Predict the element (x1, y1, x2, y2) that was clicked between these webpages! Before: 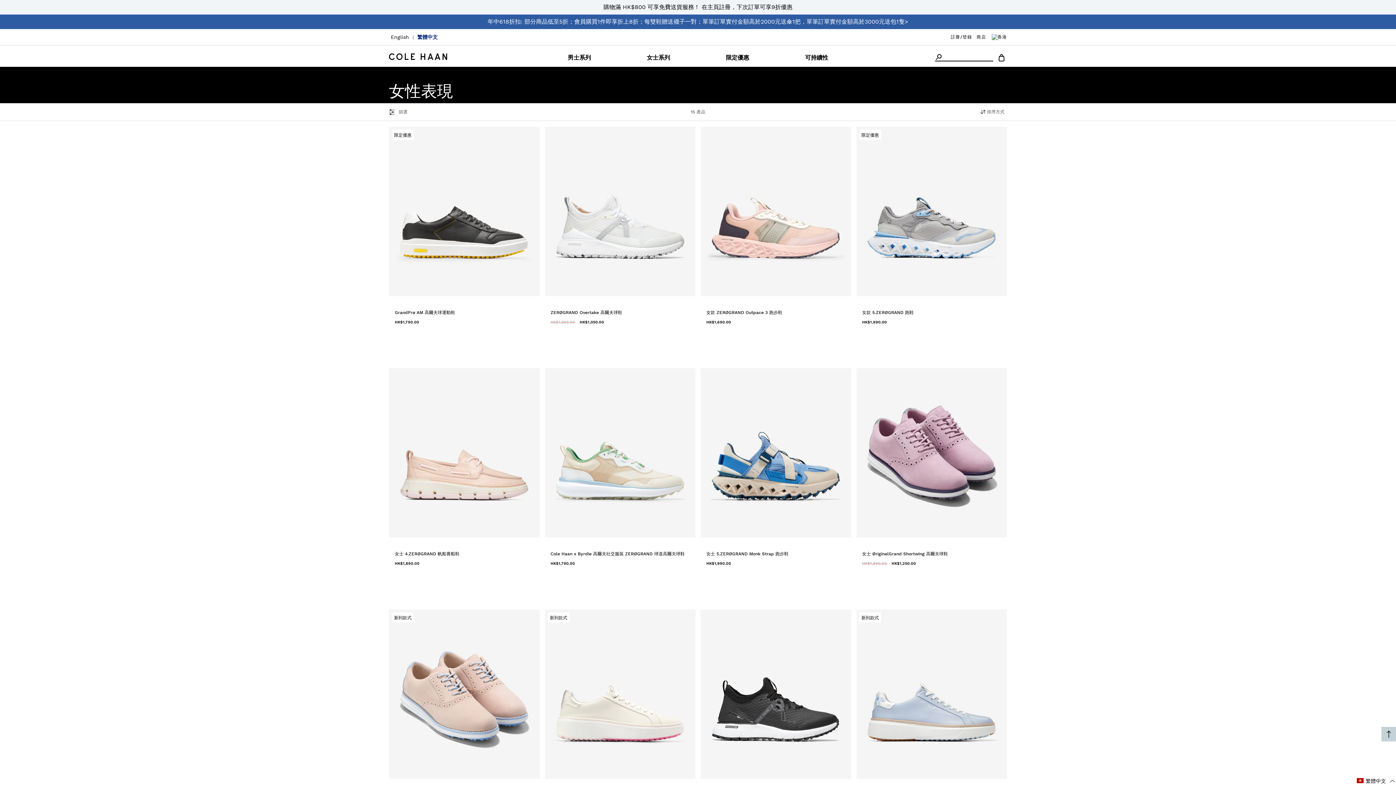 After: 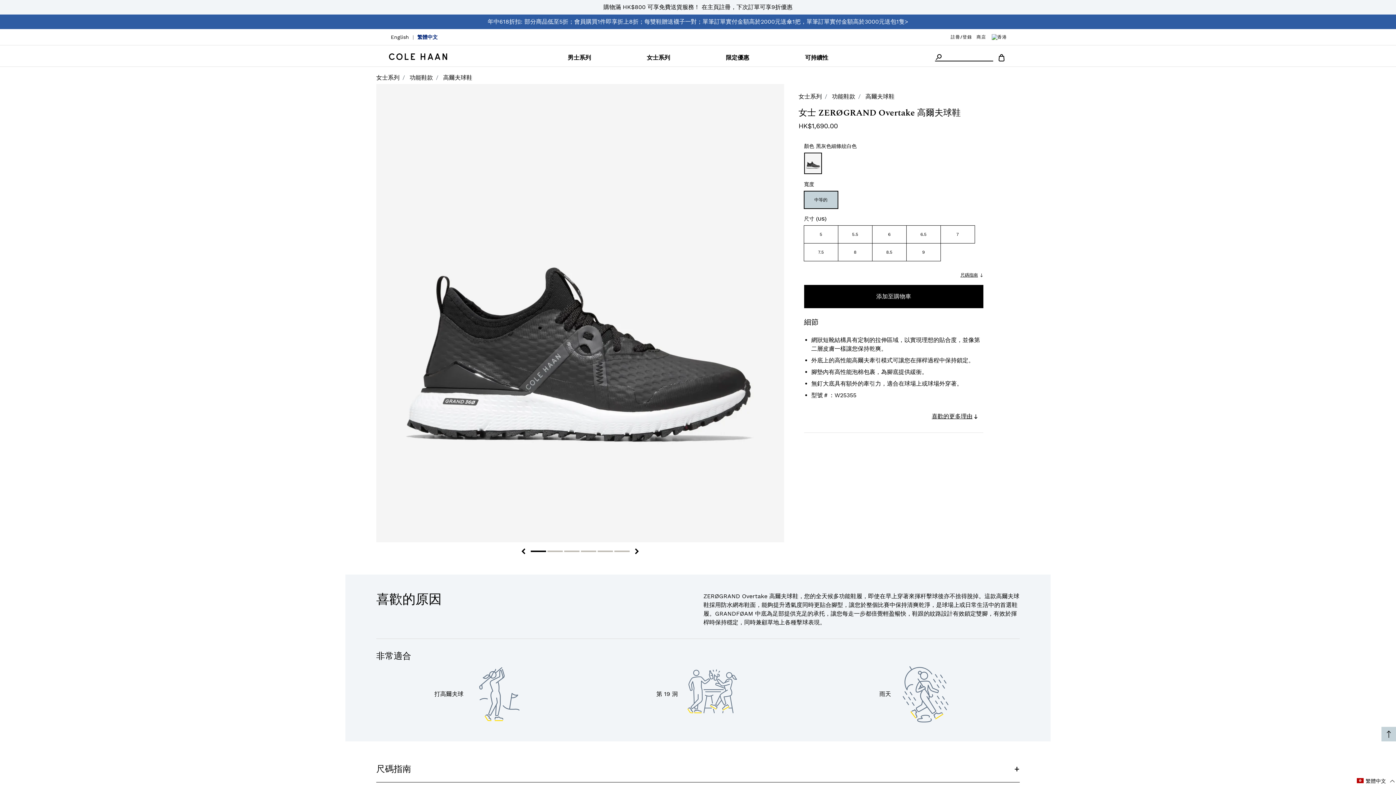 Action: bbox: (700, 609, 851, 788)